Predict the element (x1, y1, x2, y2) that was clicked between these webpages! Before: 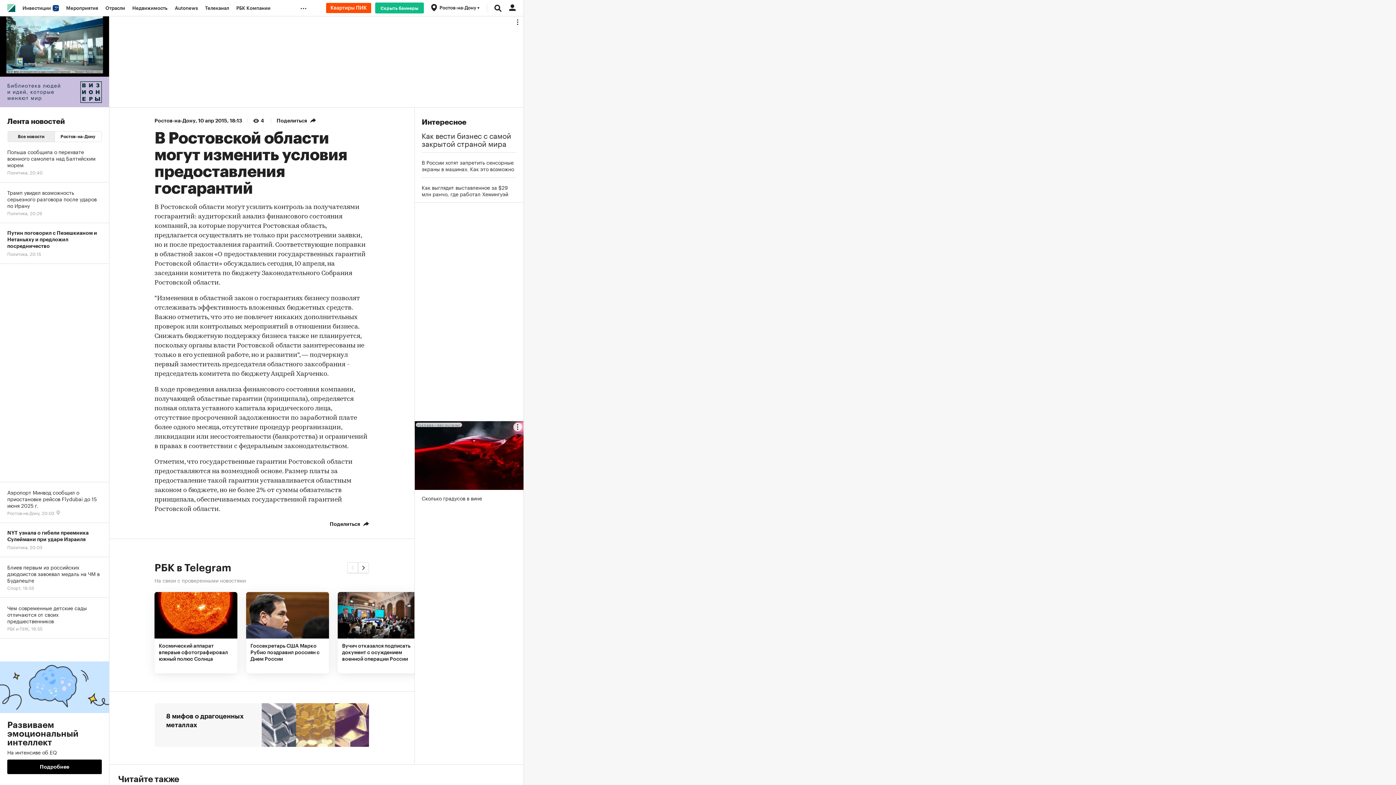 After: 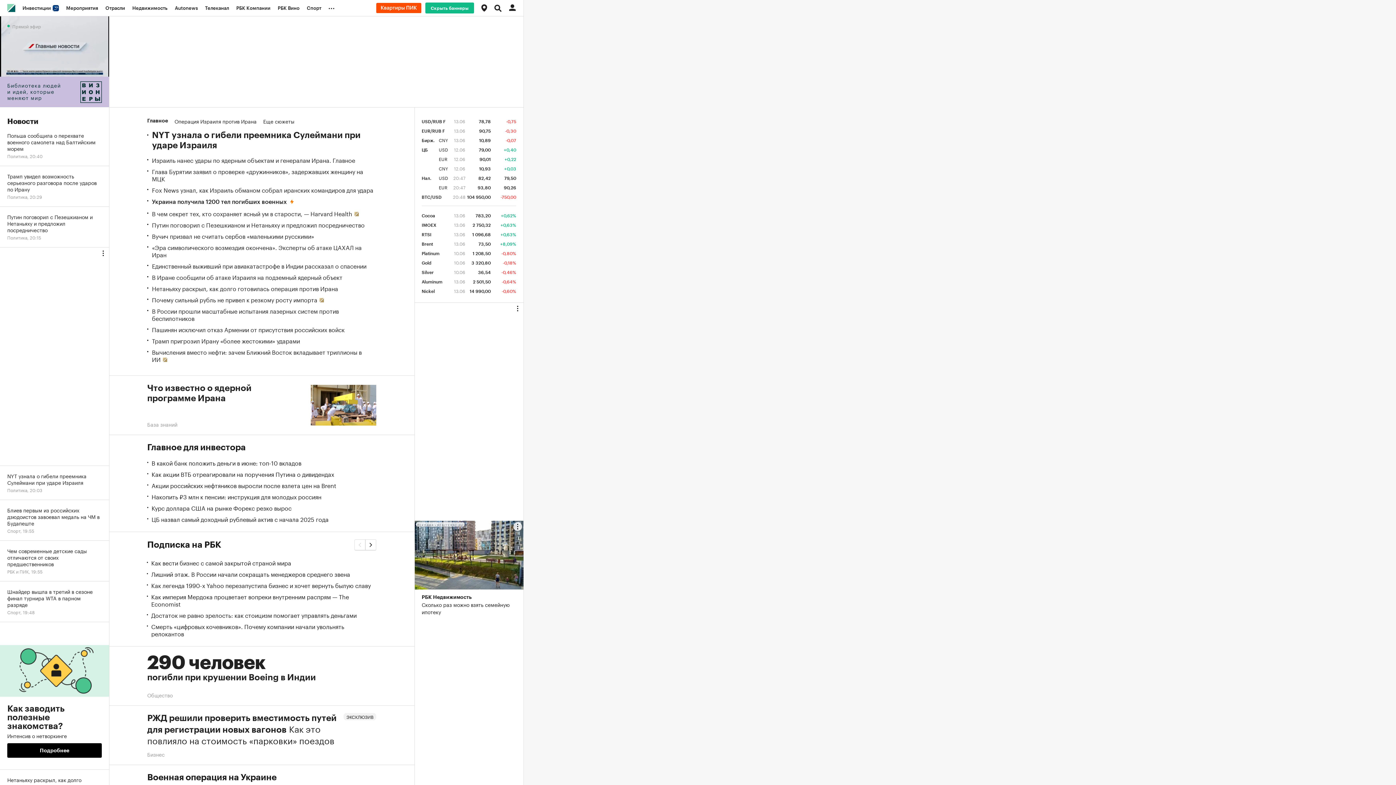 Action: bbox: (7, 4, 15, 12)